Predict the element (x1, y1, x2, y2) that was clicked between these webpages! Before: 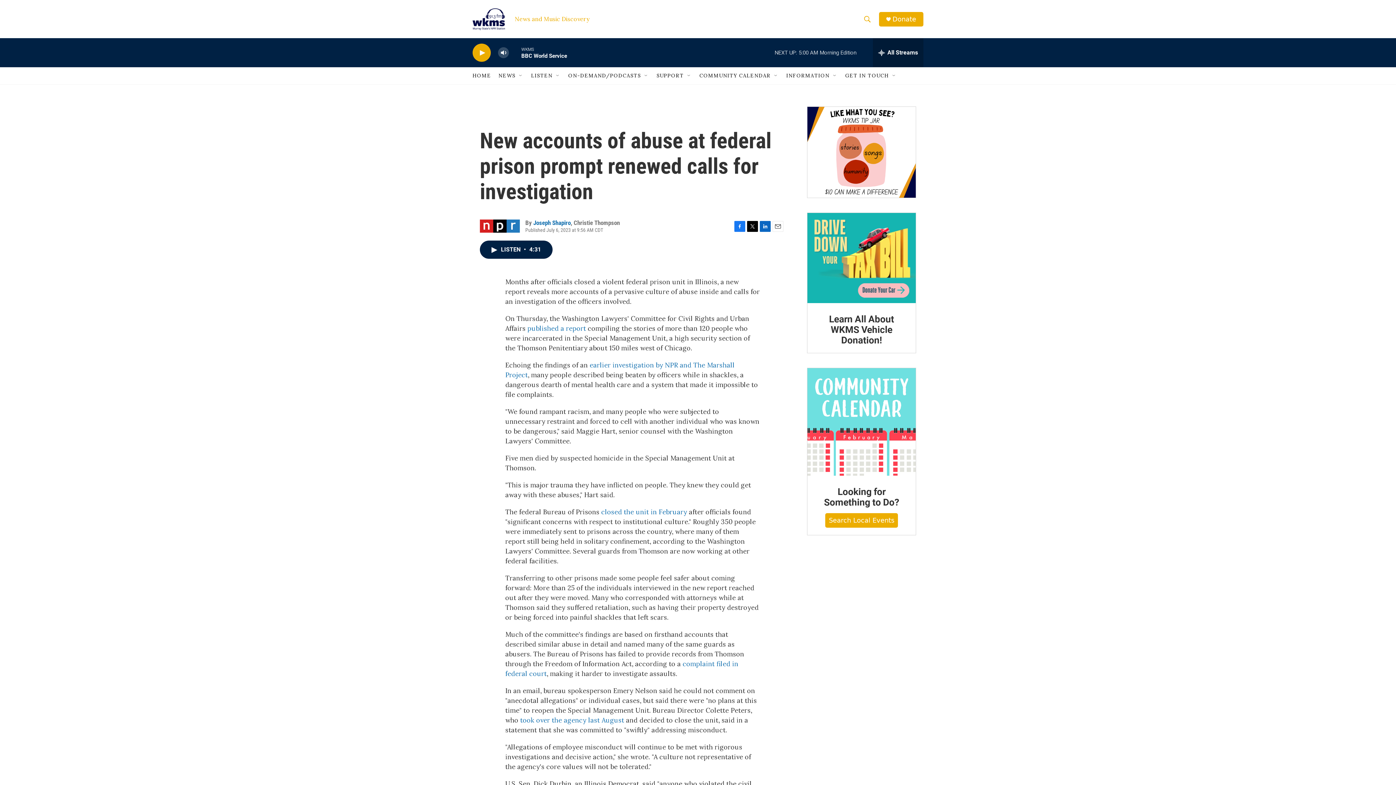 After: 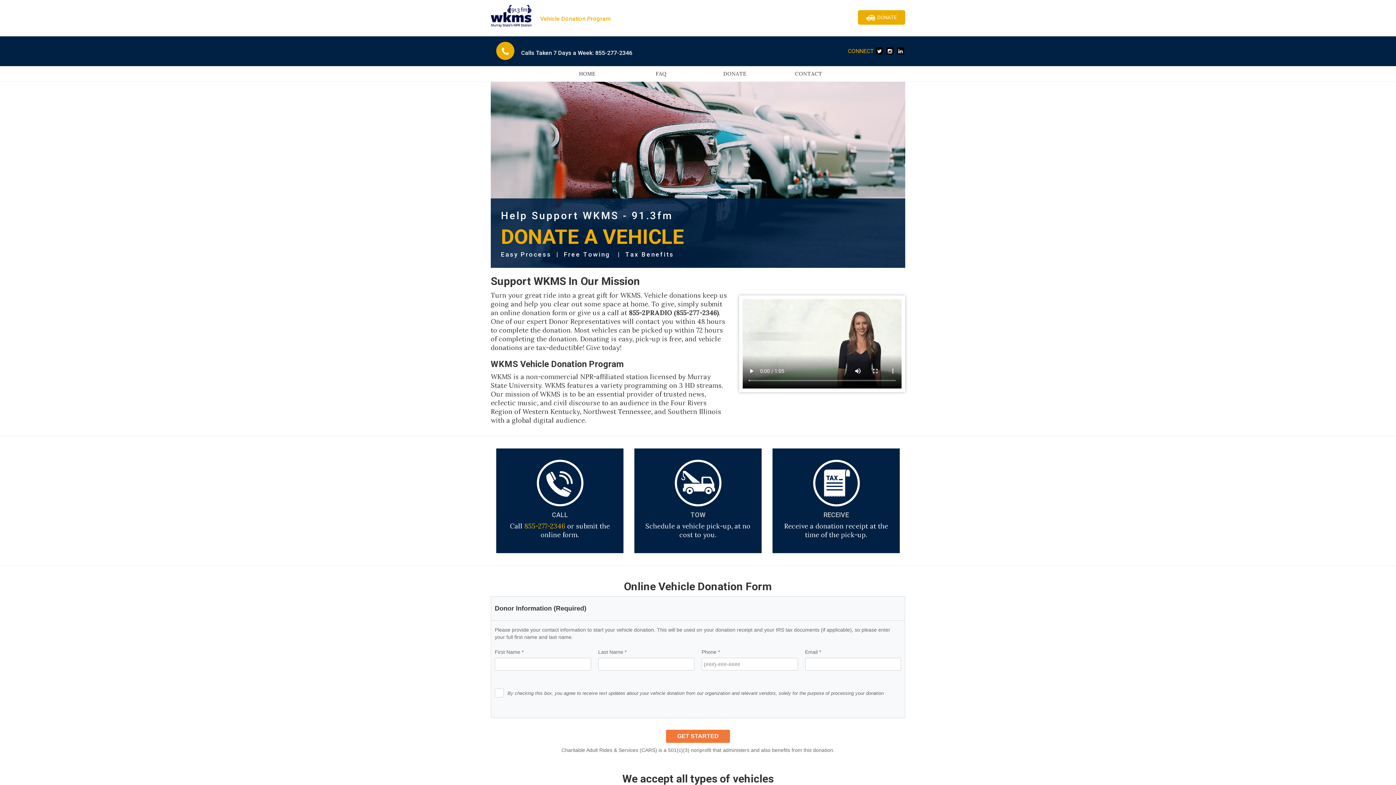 Action: bbox: (829, 350, 894, 382) label: Learn All About WKMS Vehicle Donation!